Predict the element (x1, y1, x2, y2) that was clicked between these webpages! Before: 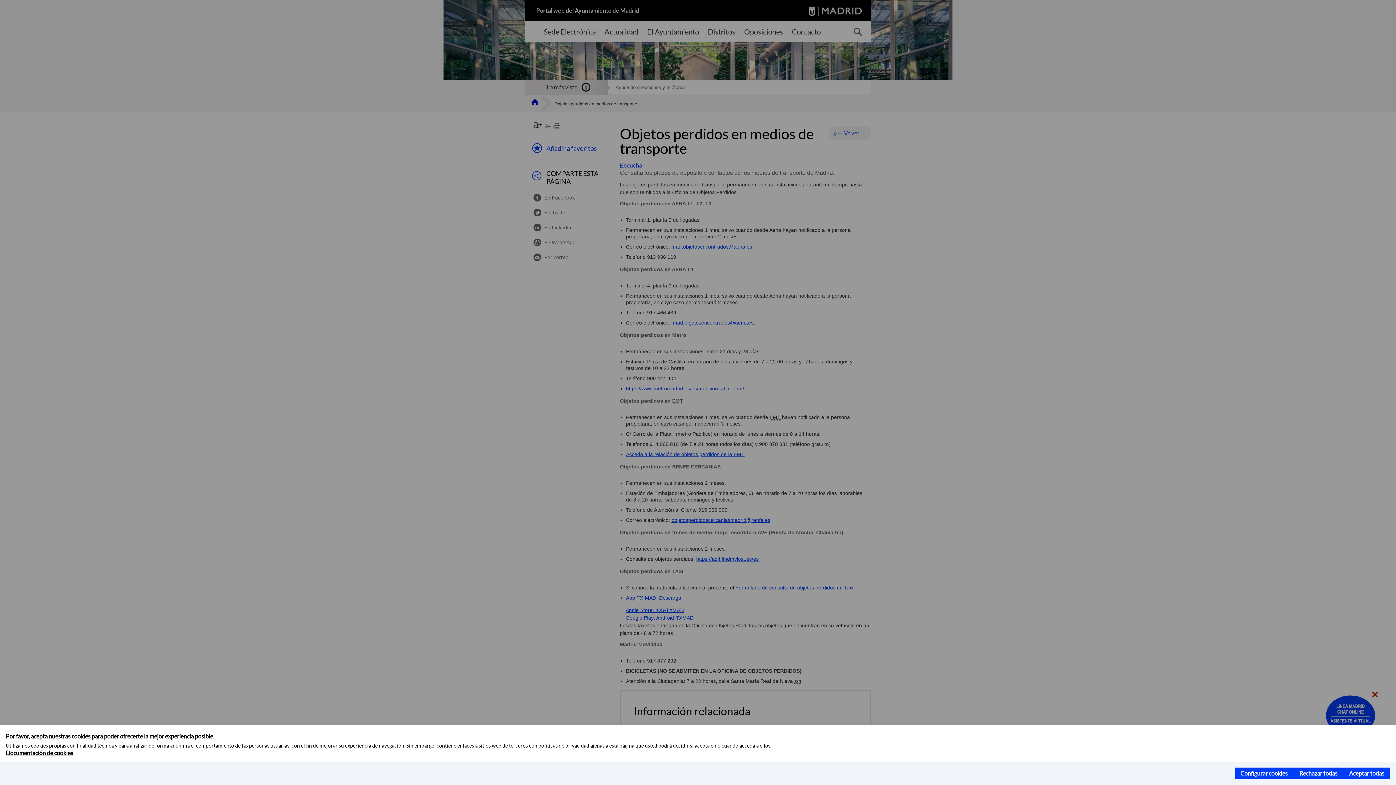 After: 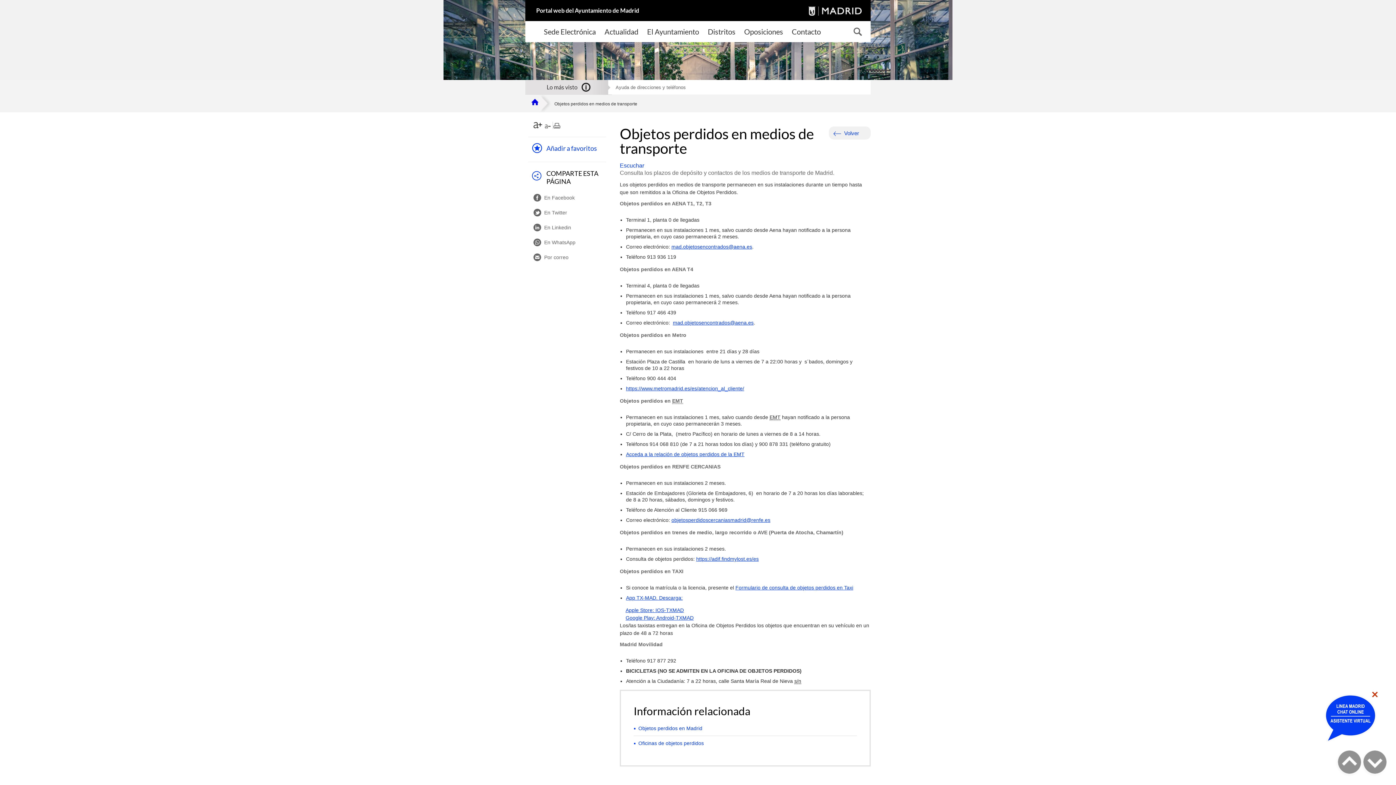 Action: bbox: (1343, 768, 1390, 779) label: Aceptar todas